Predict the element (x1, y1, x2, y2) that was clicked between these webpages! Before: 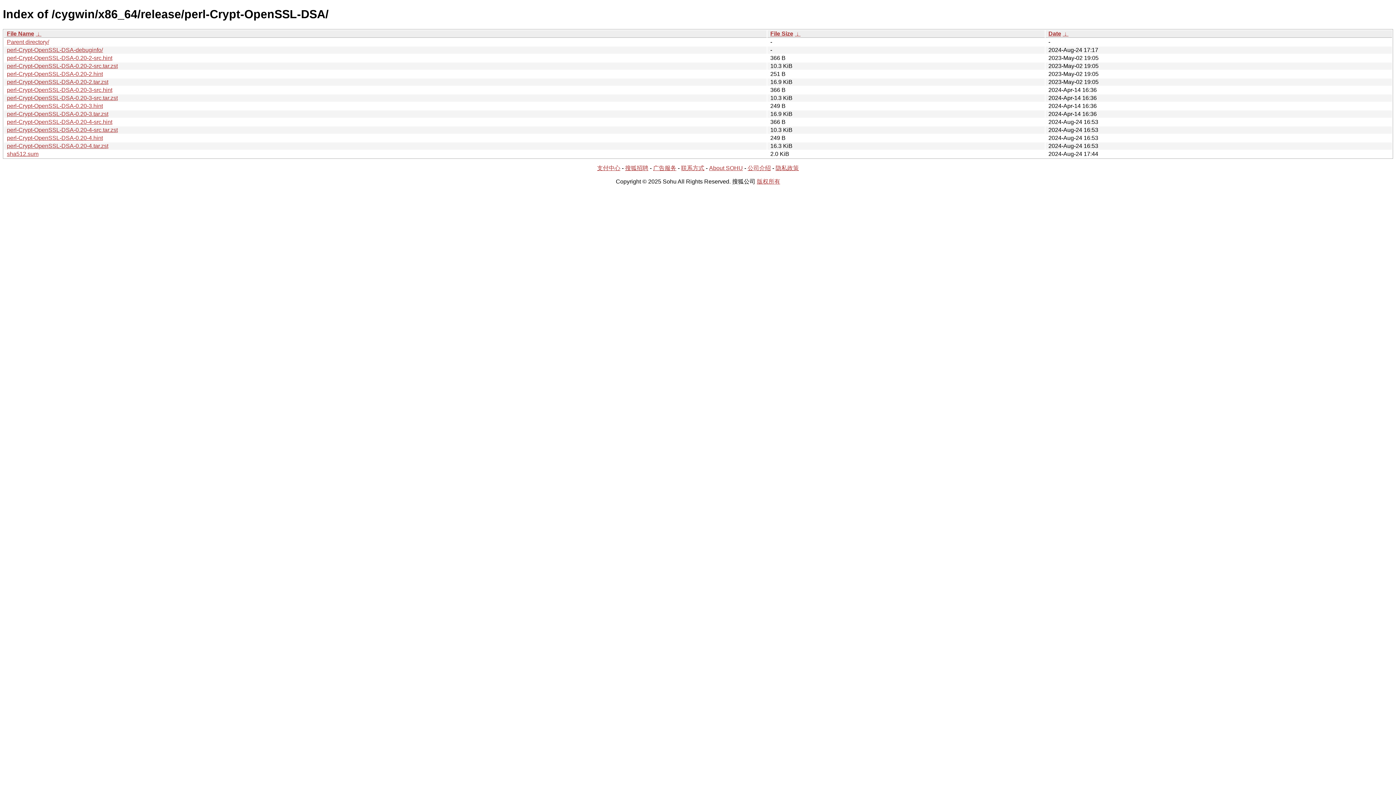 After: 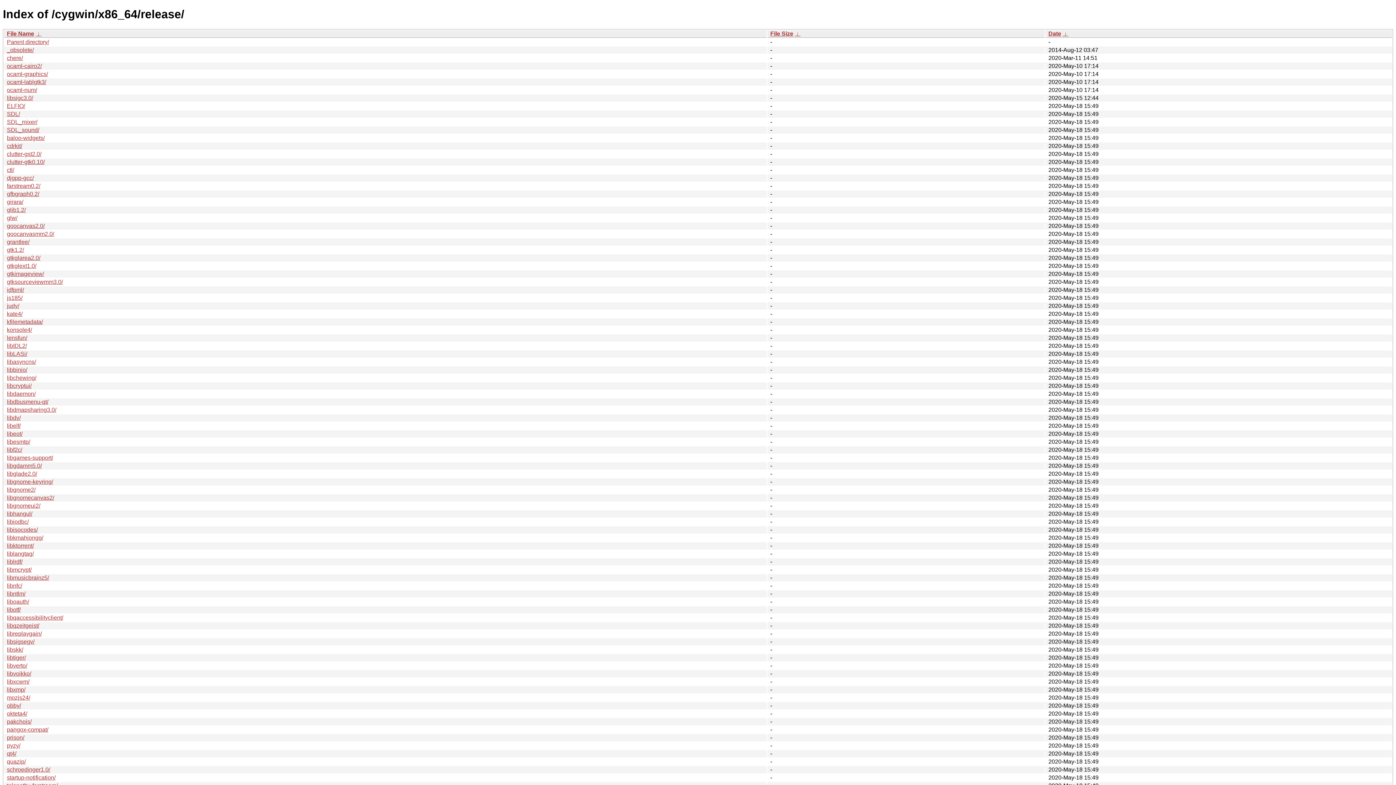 Action: label: Parent directory/ bbox: (6, 38, 49, 45)